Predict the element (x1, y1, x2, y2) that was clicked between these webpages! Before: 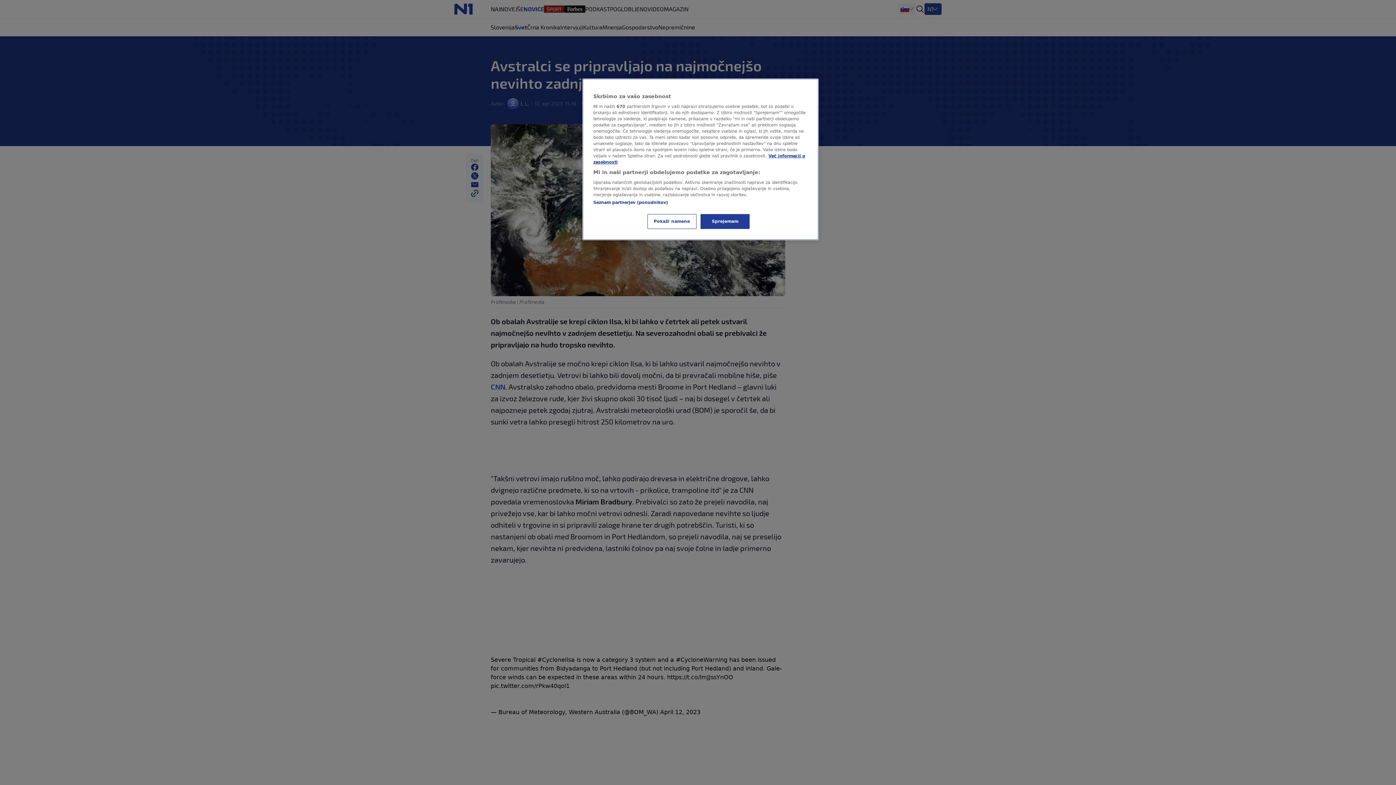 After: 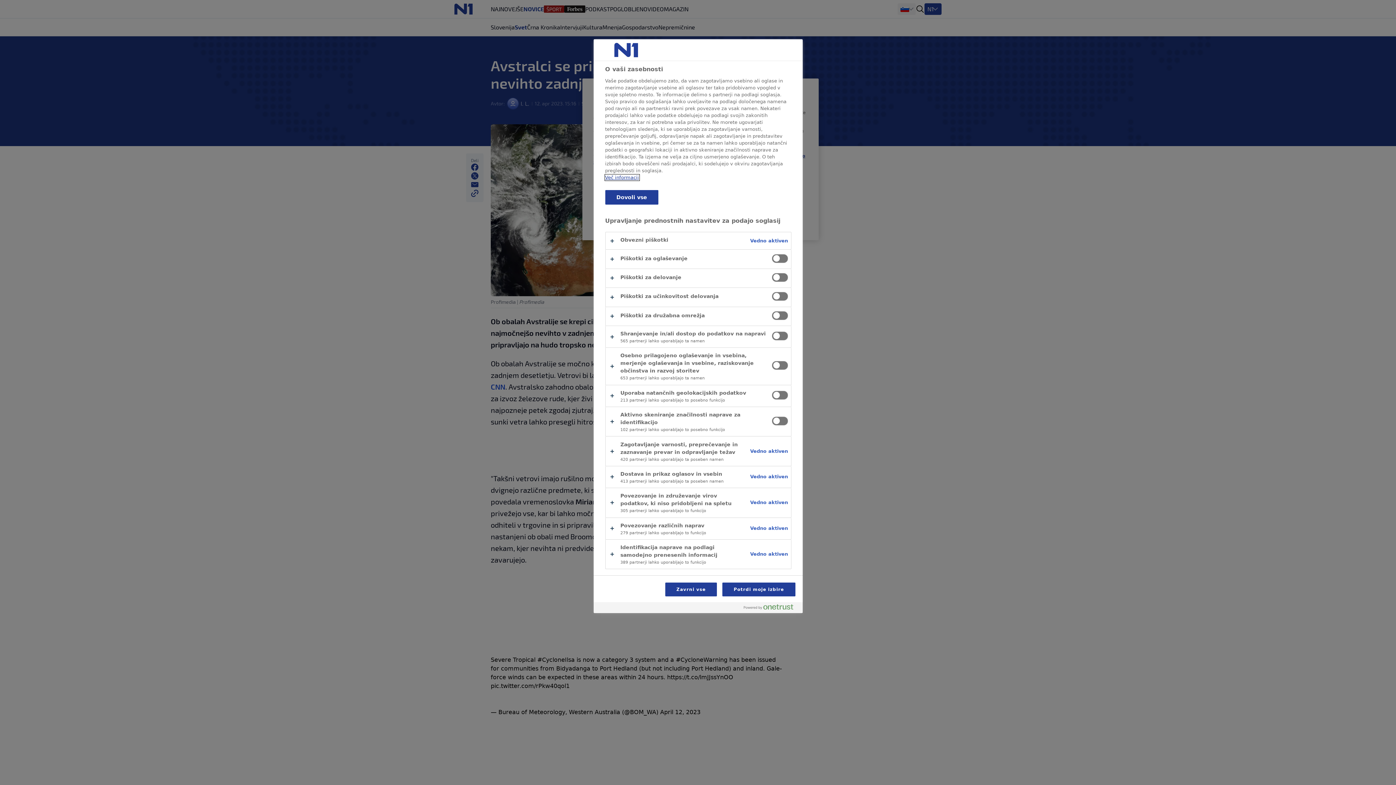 Action: bbox: (647, 214, 696, 229) label: Pokaži namene